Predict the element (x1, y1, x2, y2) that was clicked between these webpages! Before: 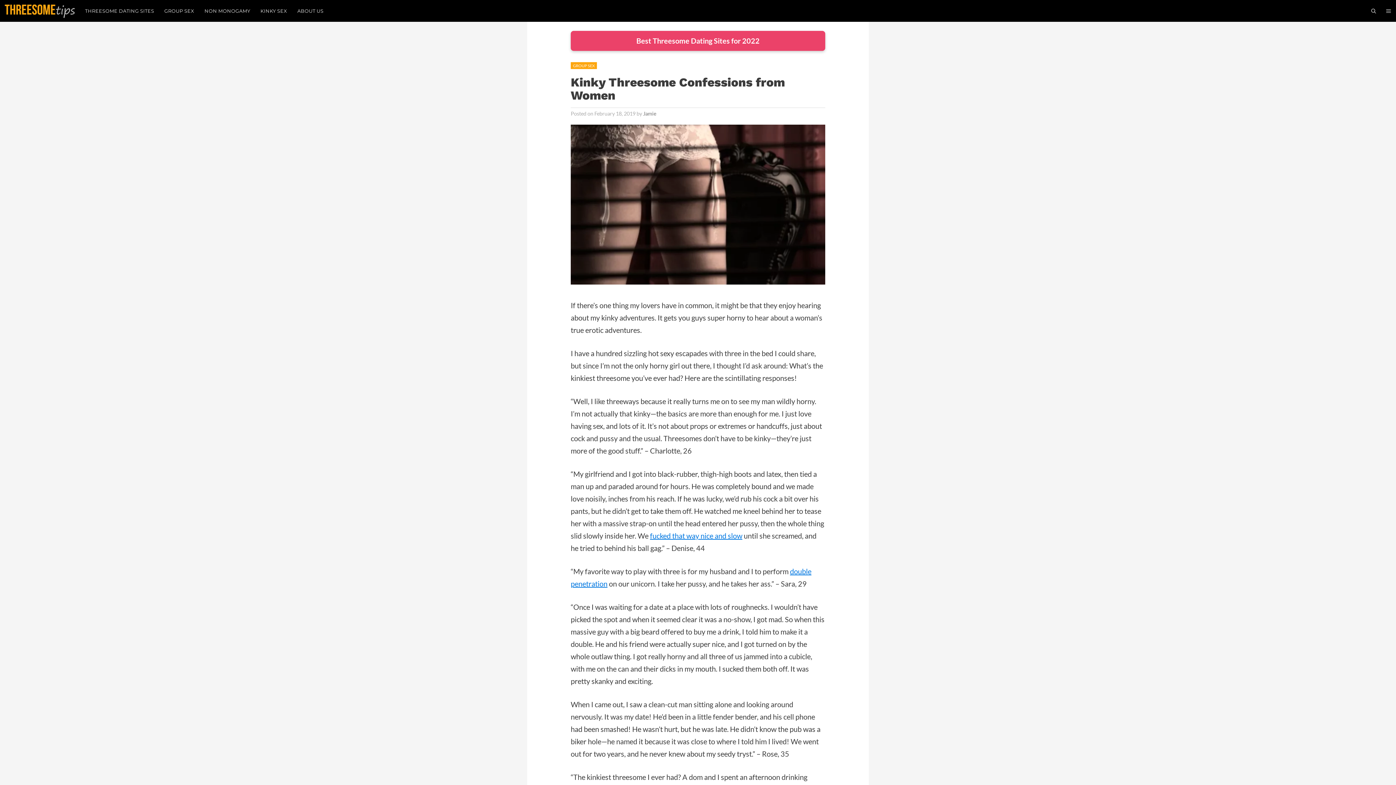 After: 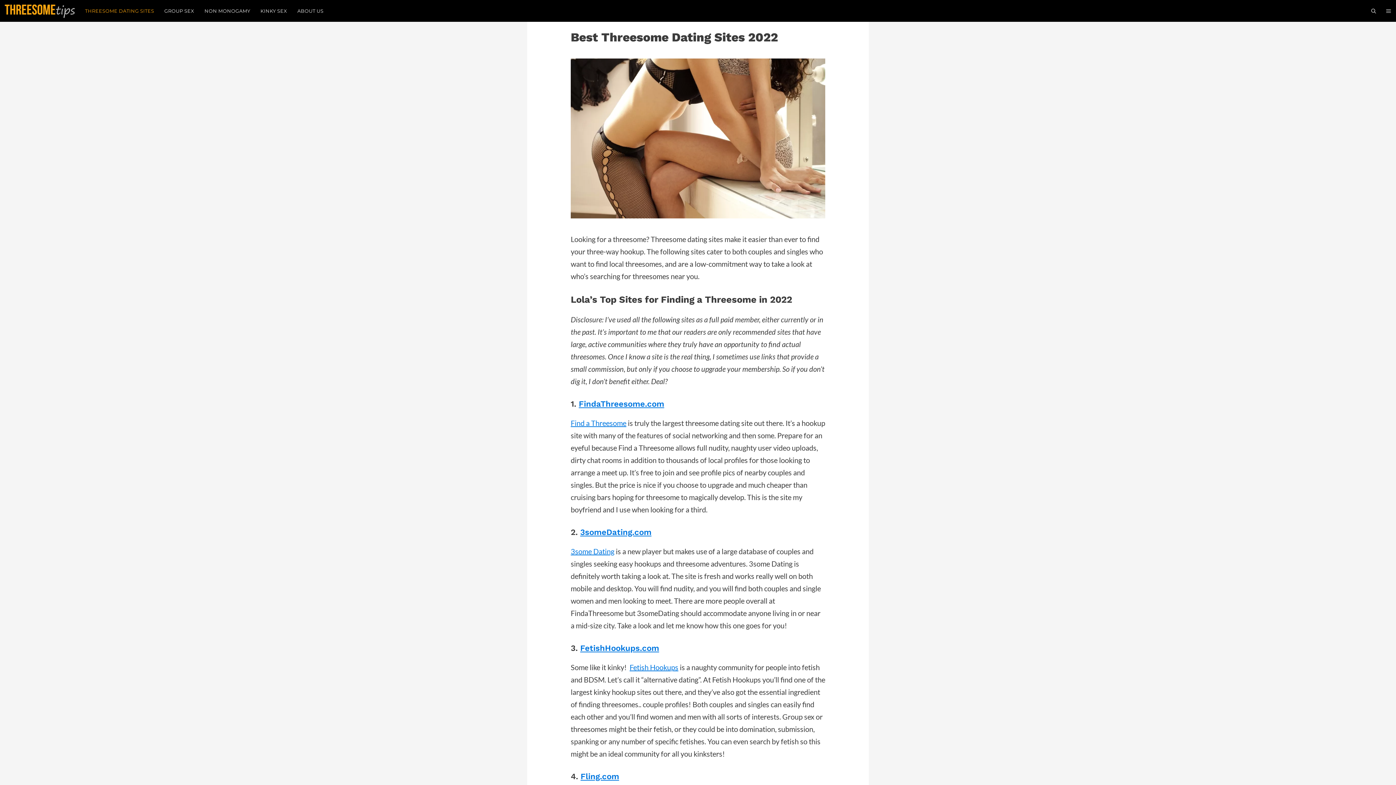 Action: label: Best Threesome Dating Sites for 2022 bbox: (570, 30, 825, 50)